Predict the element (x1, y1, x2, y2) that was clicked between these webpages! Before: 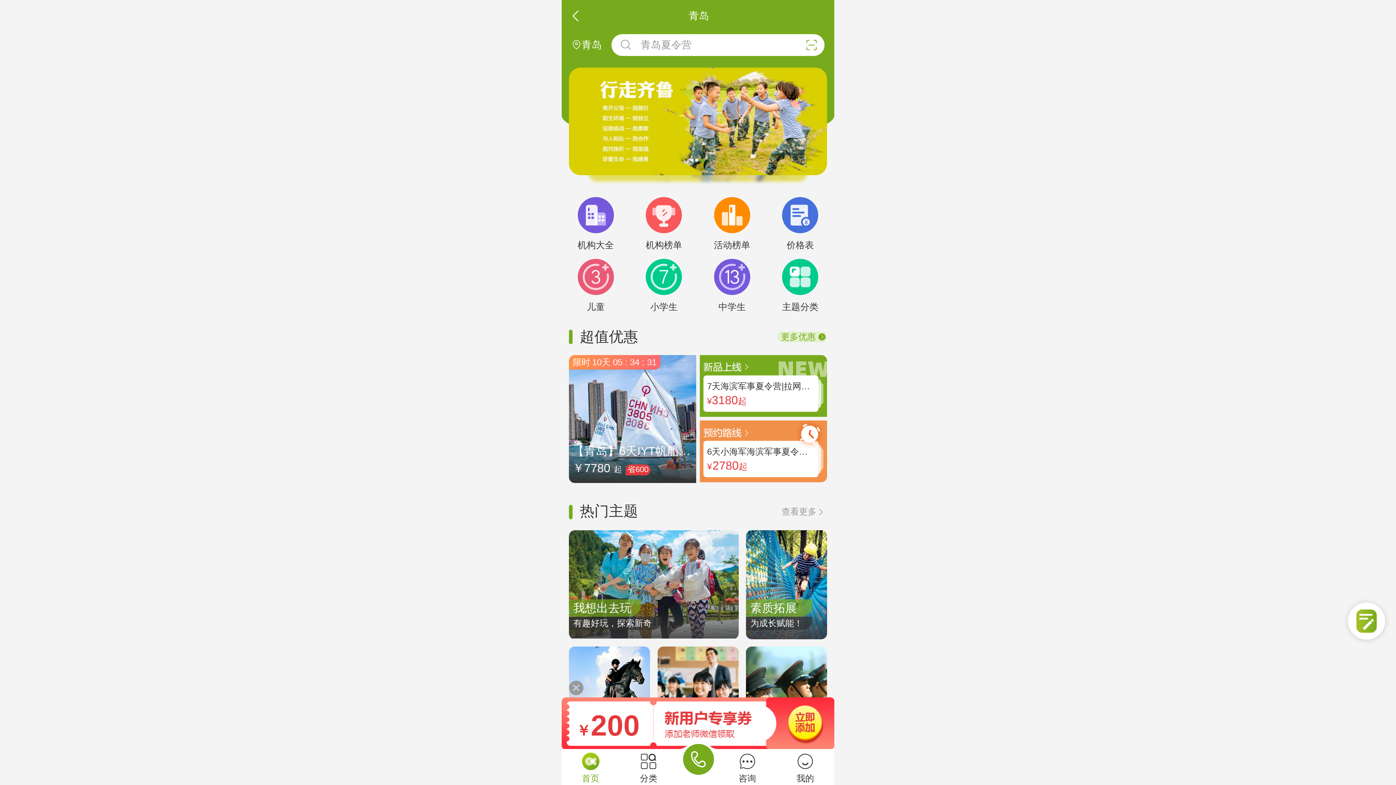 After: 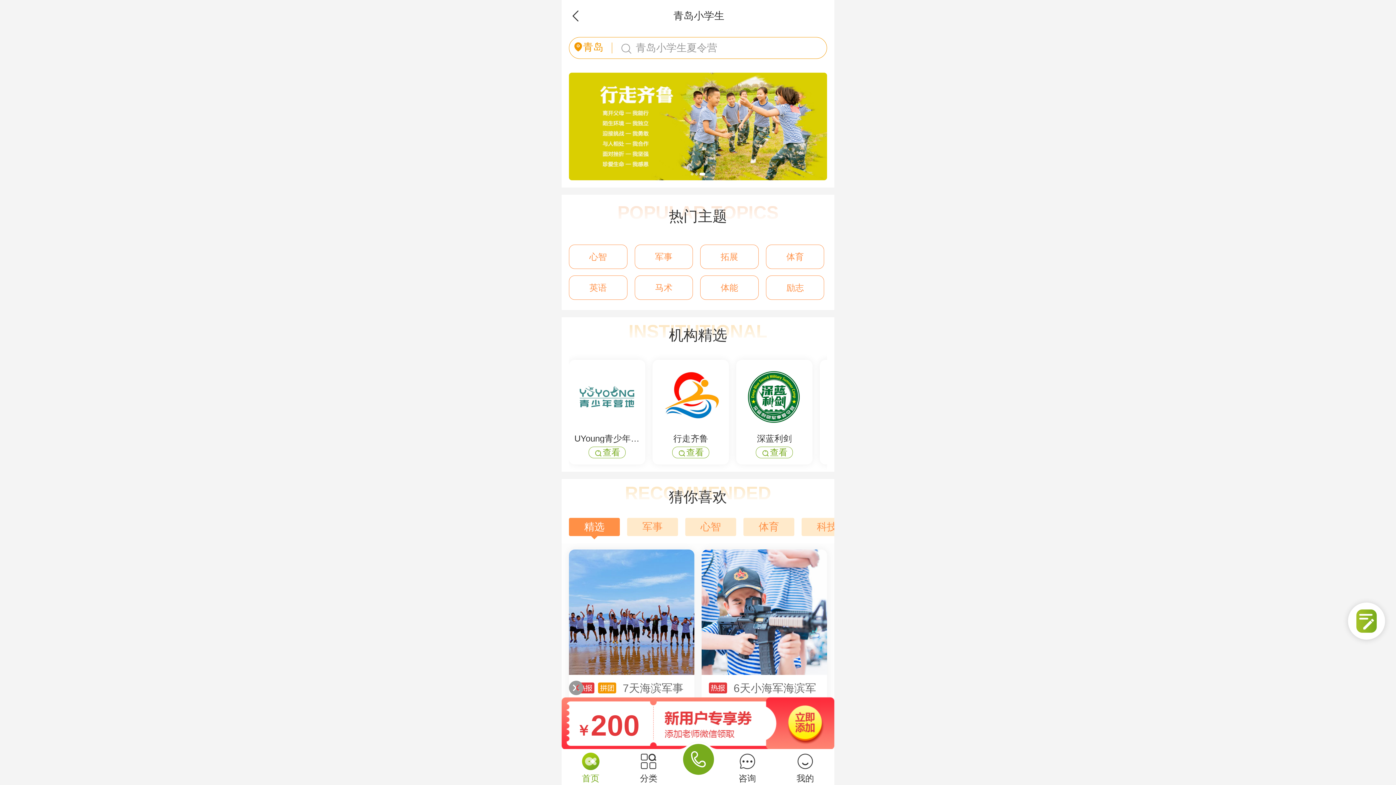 Action: bbox: (630, 258, 698, 311) label: 小学生